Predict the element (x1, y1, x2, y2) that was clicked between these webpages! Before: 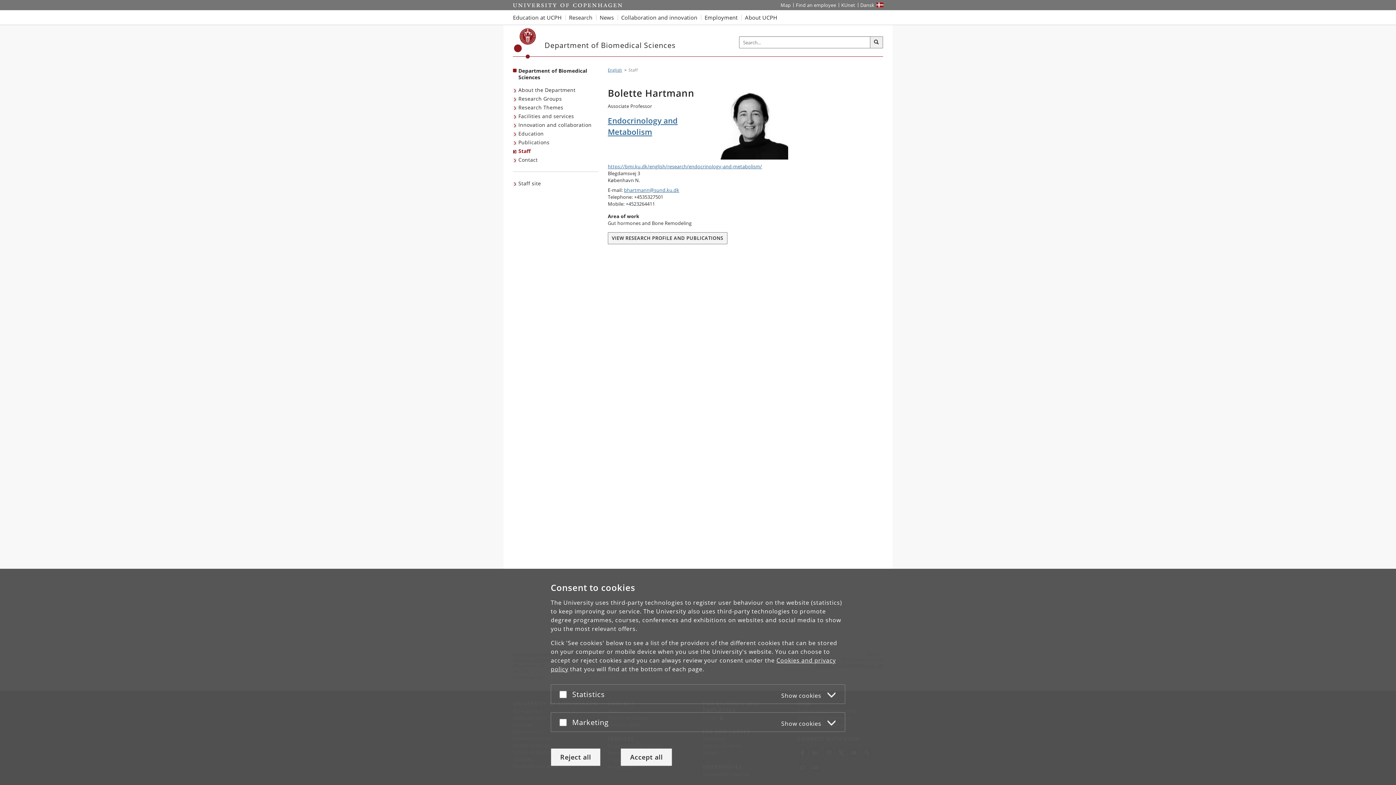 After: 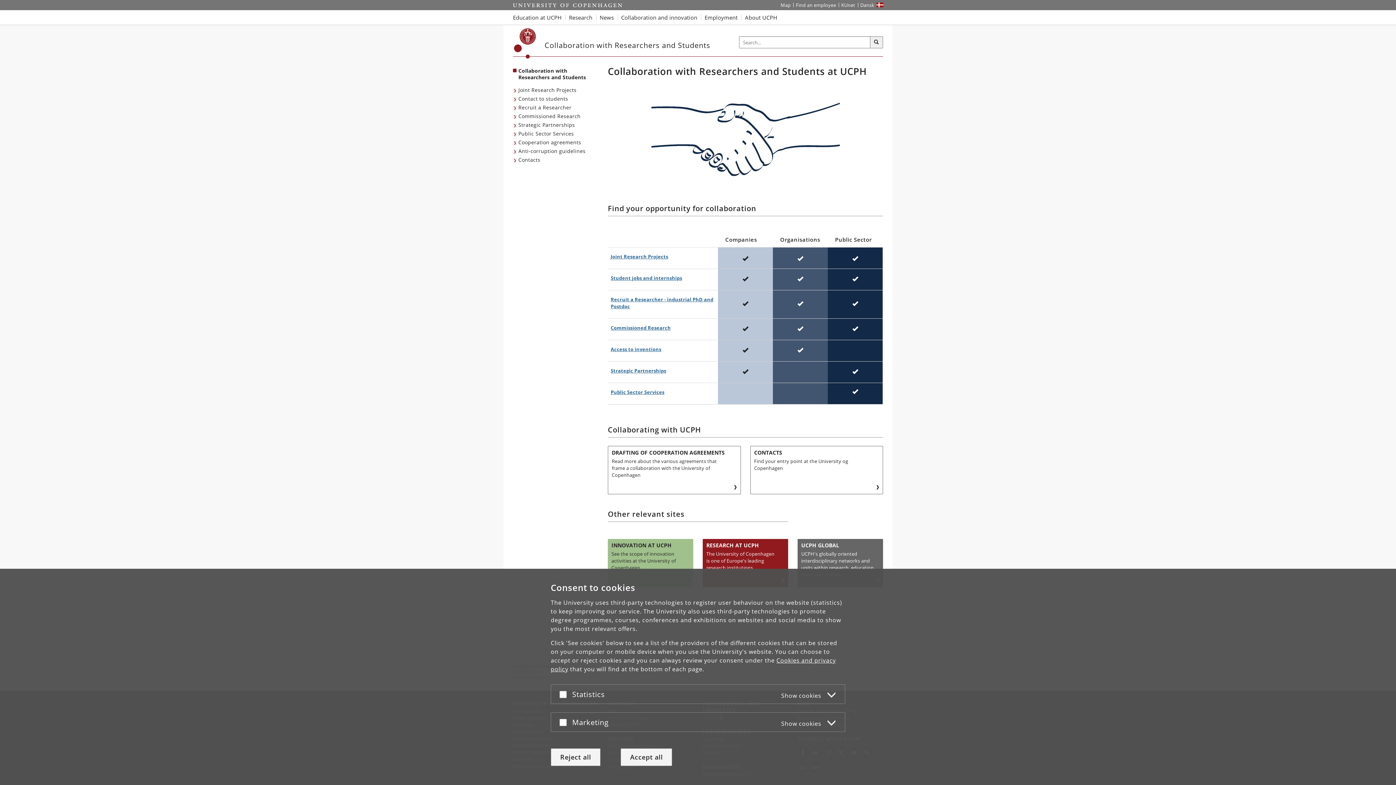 Action: bbox: (617, 10, 701, 24) label: Collaboration and innovation with UCPH